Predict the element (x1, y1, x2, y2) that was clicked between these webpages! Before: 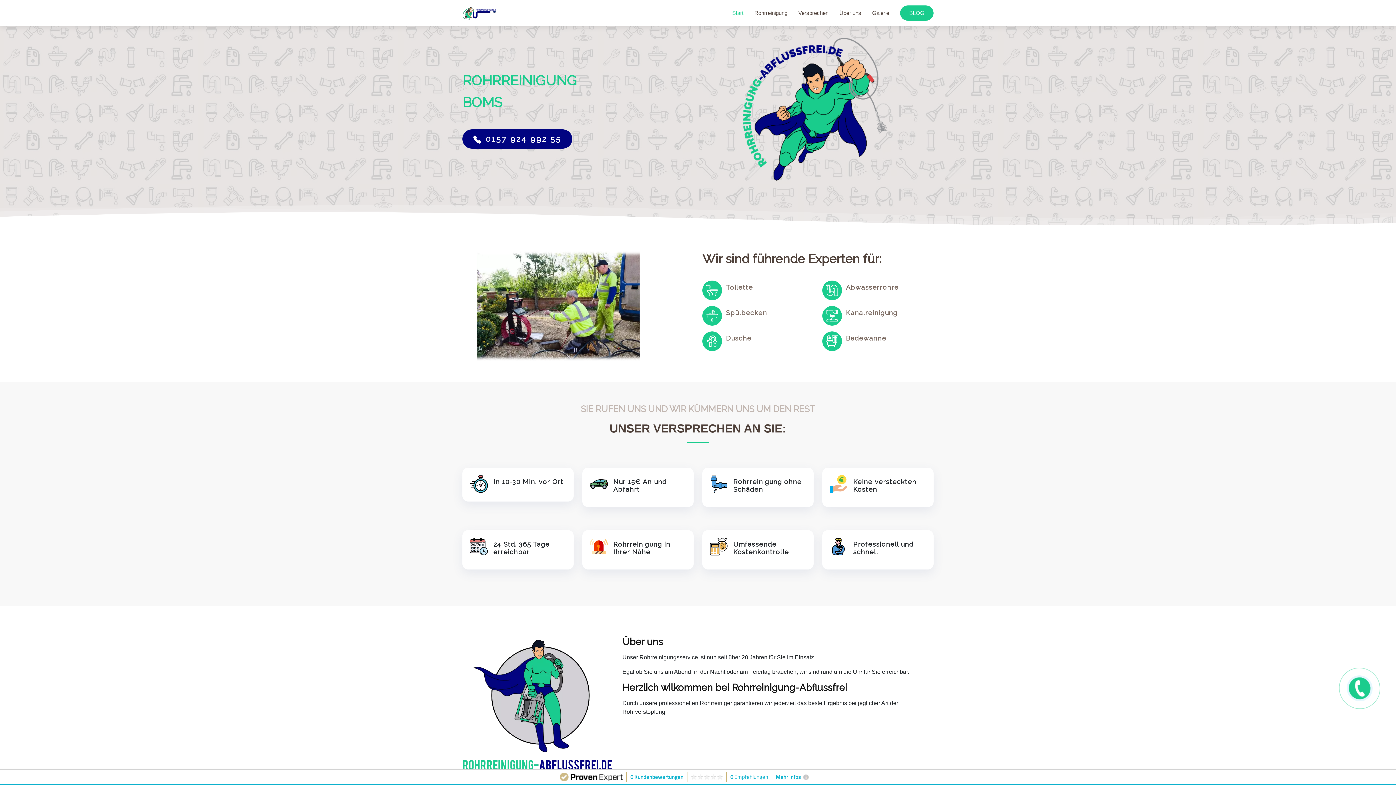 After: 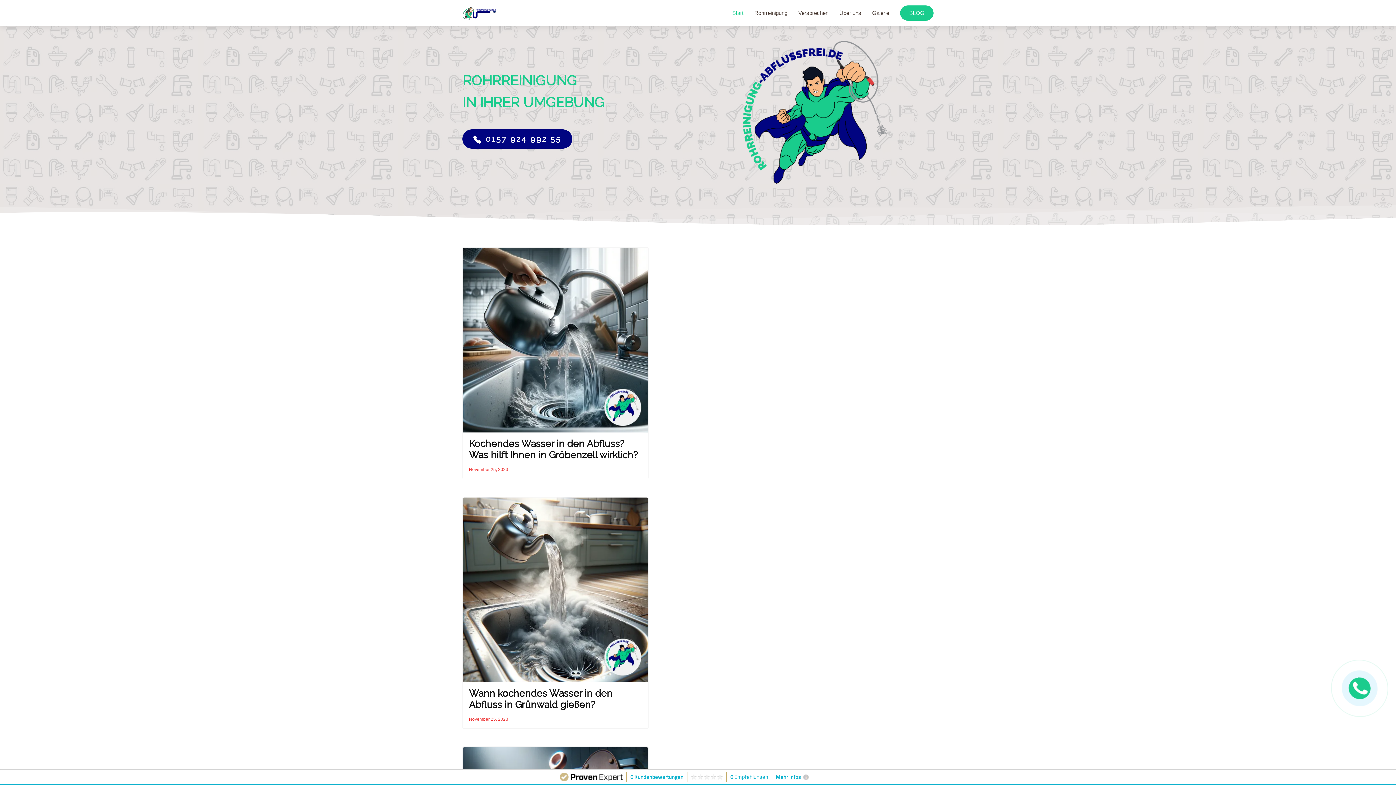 Action: label: BLOG bbox: (900, 5, 933, 20)